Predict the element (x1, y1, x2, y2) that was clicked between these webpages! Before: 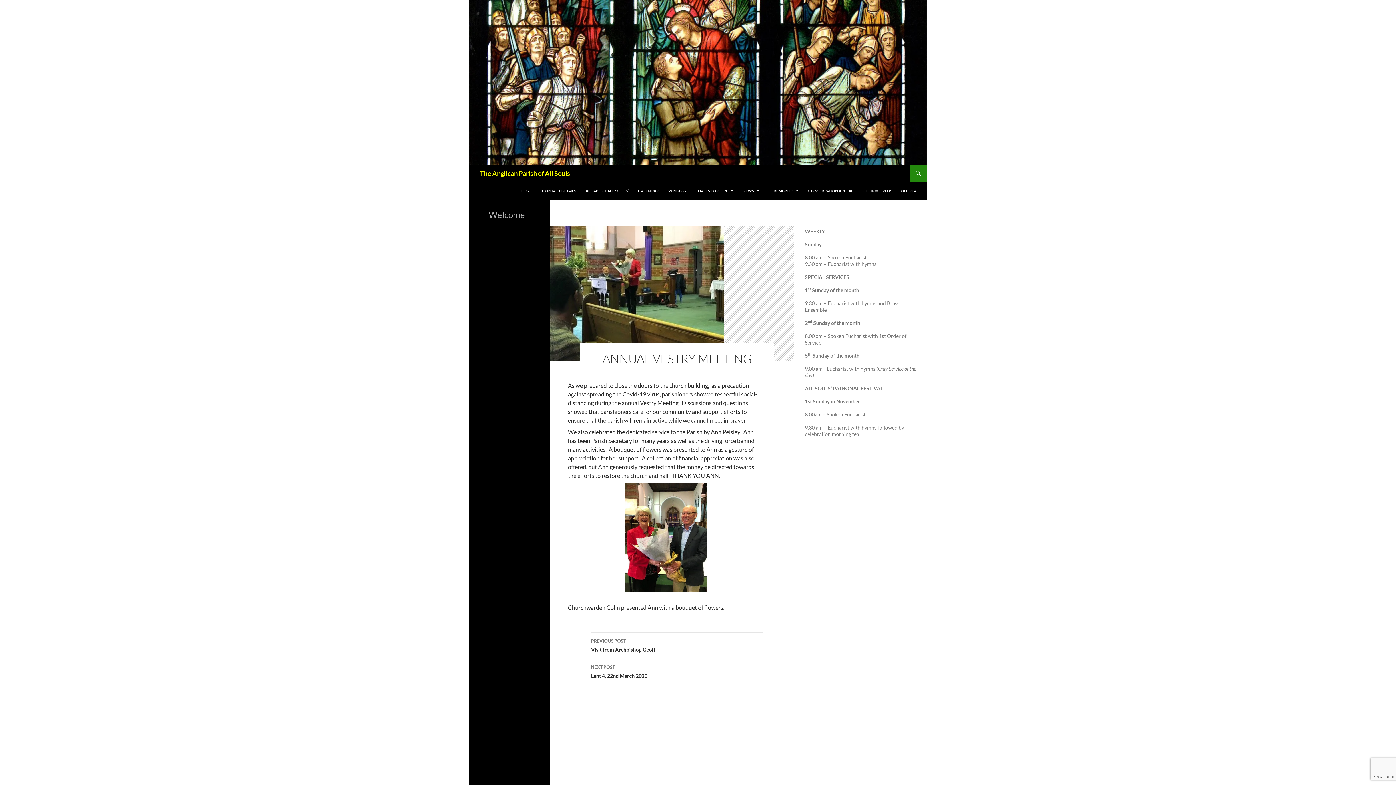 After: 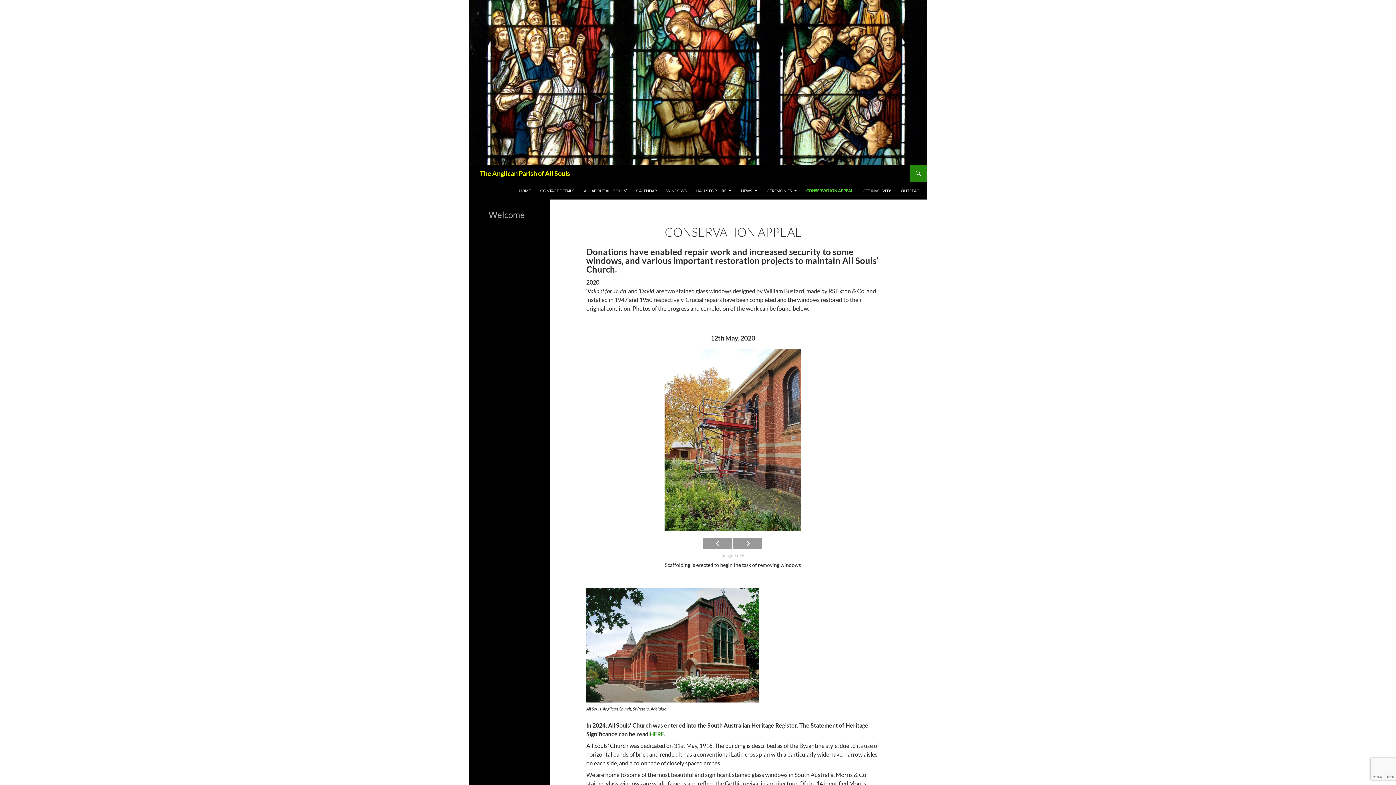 Action: label: CONSERVATION APPEAL bbox: (804, 182, 857, 199)